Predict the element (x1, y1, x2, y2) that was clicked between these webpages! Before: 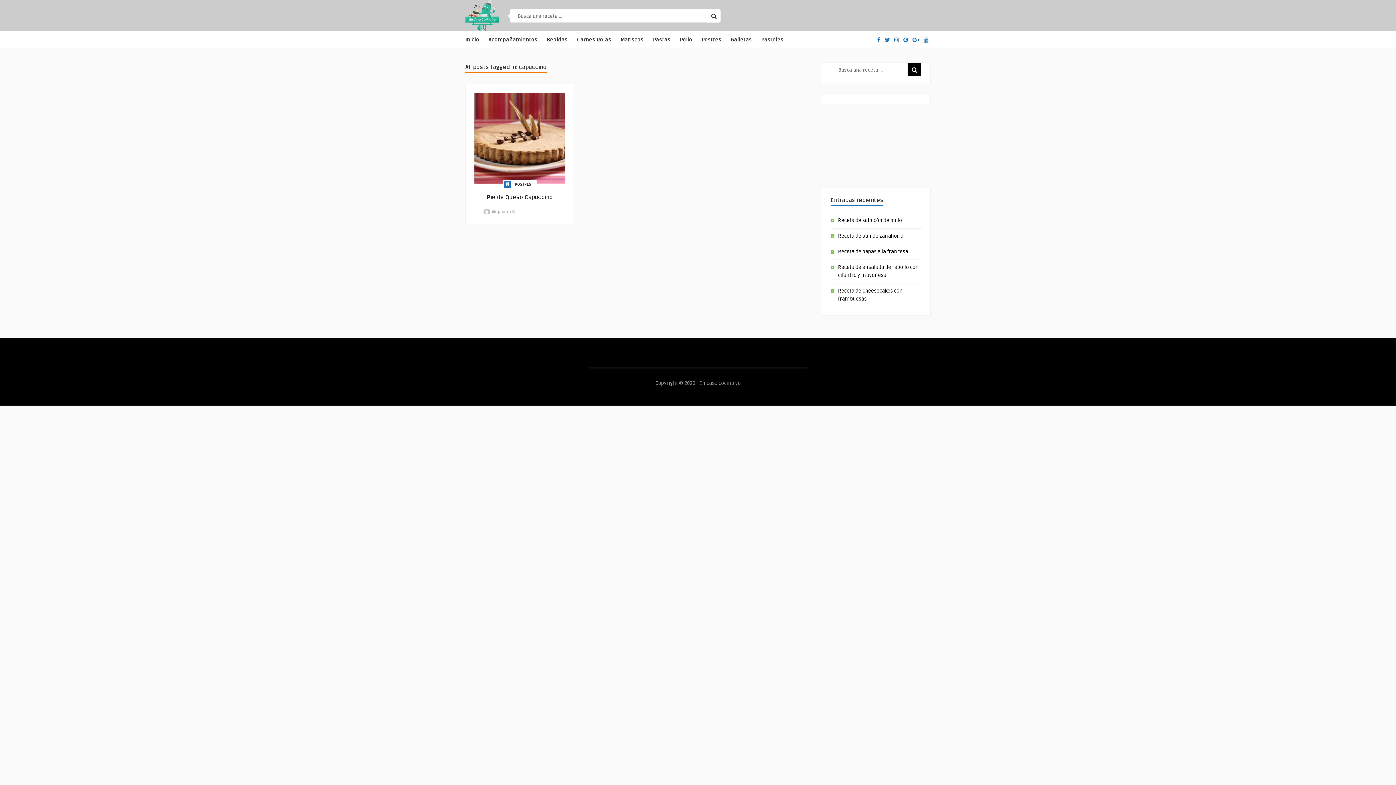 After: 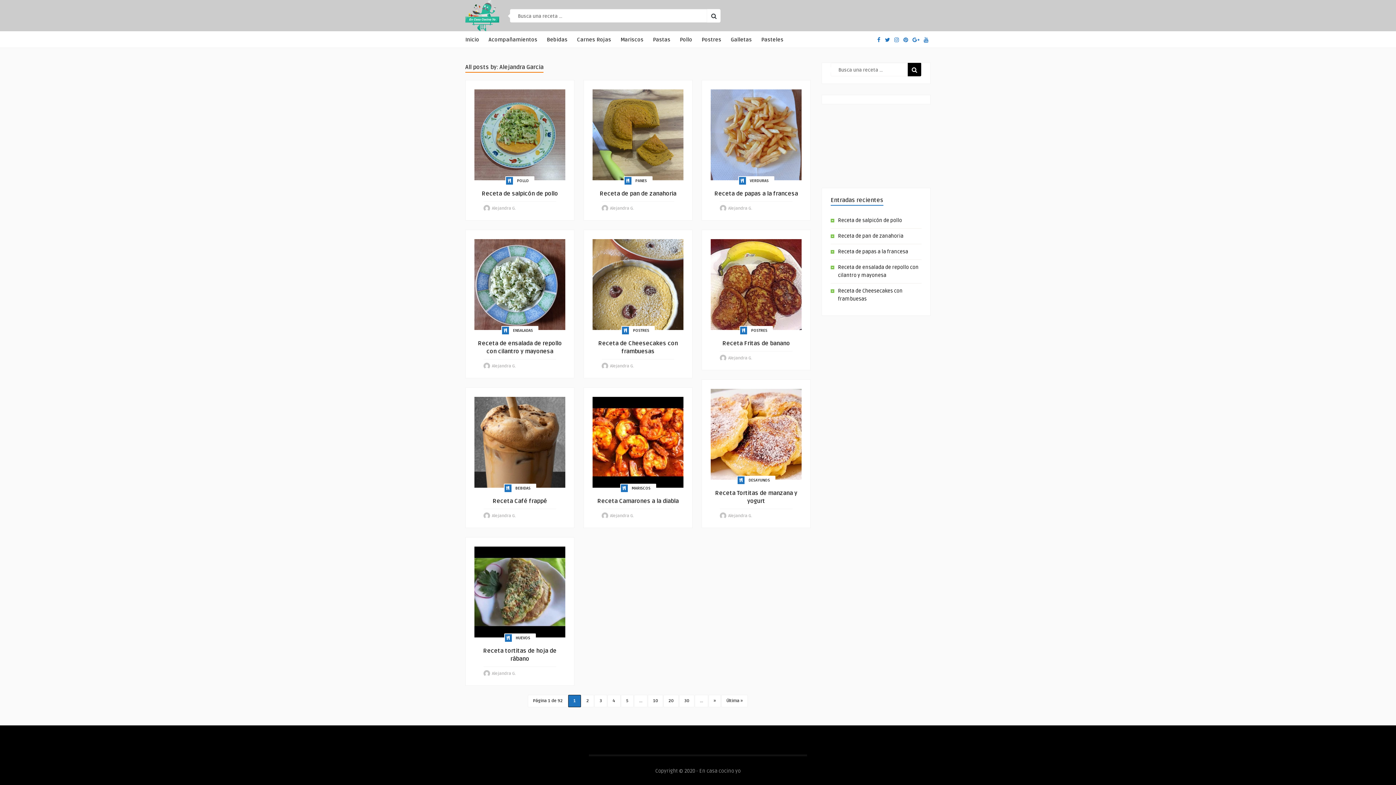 Action: bbox: (483, 210, 490, 216)